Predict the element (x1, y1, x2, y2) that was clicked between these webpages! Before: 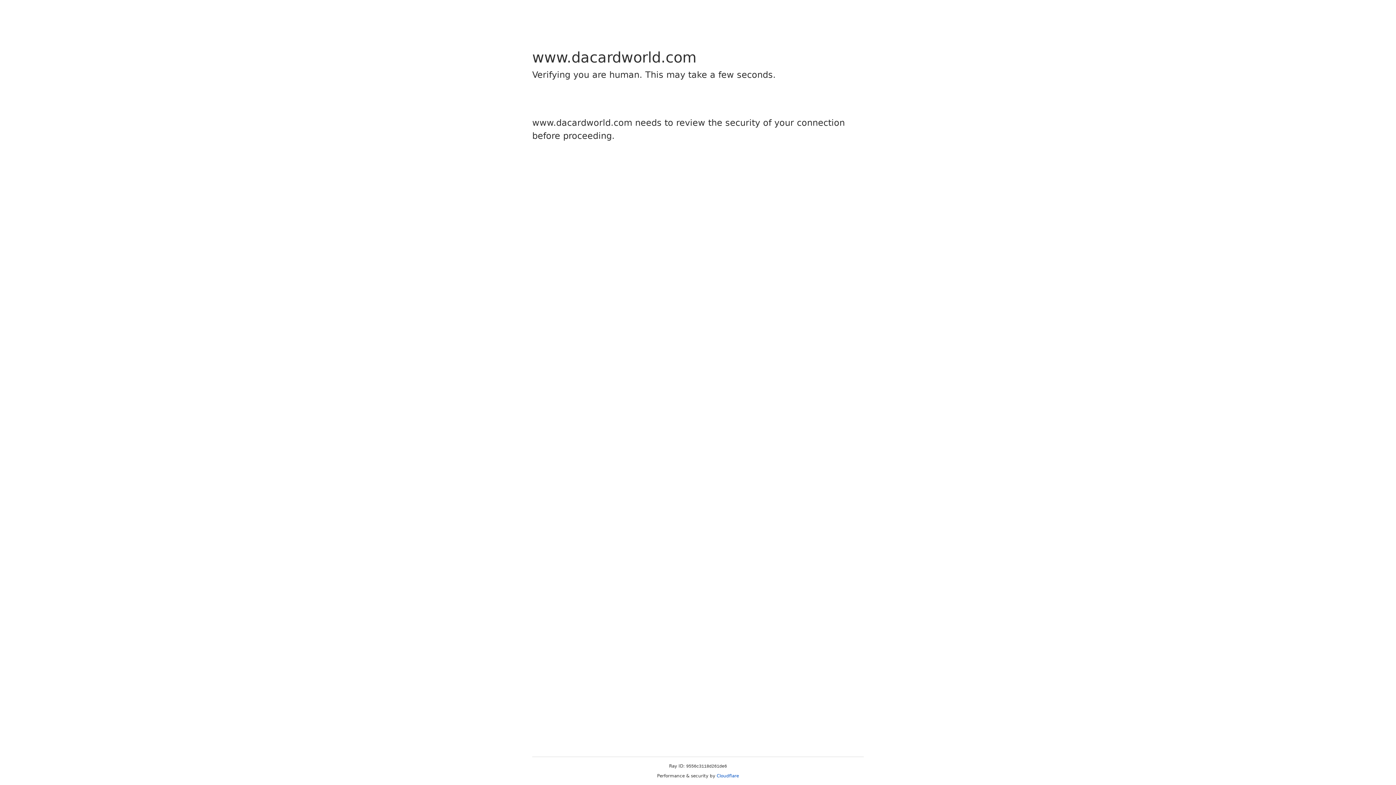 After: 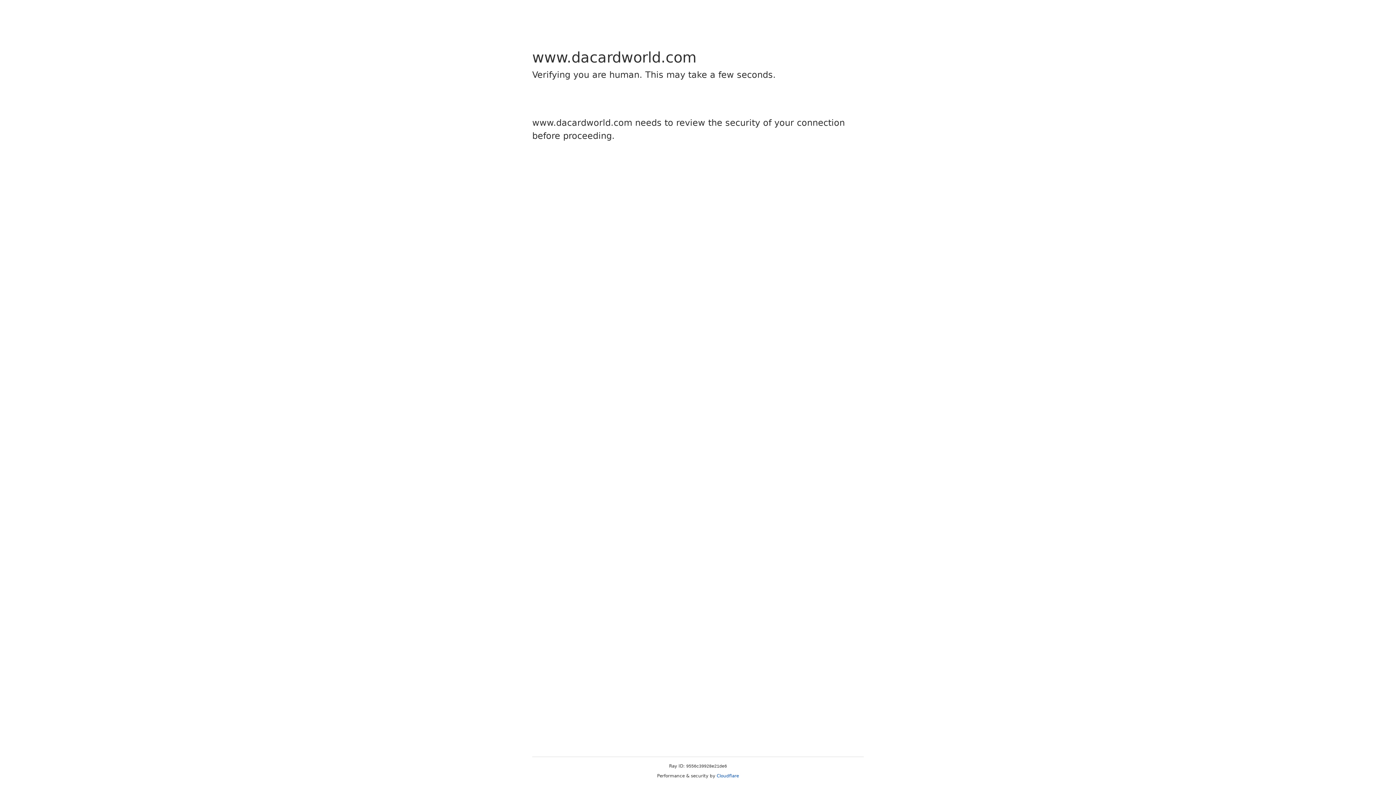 Action: label: Cloudflare bbox: (716, 773, 739, 778)